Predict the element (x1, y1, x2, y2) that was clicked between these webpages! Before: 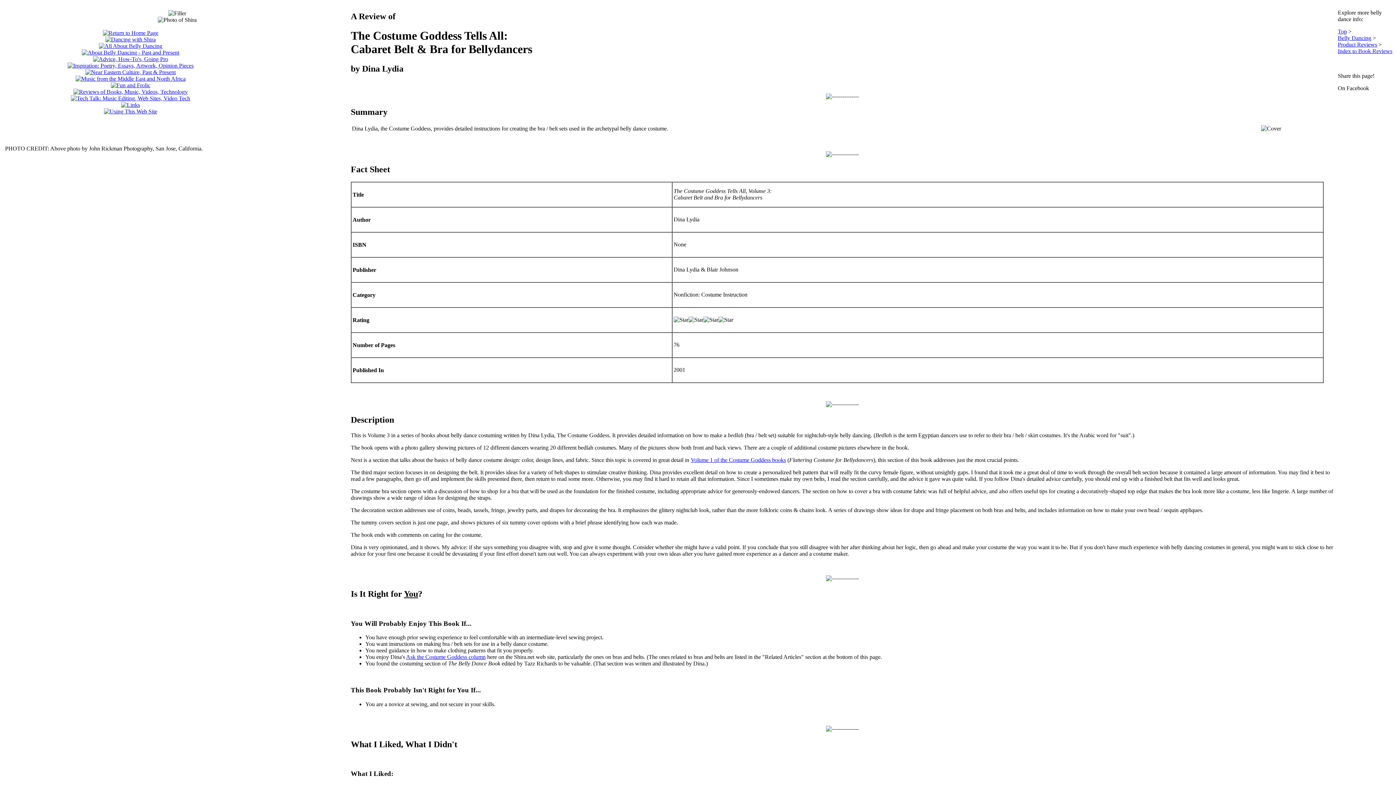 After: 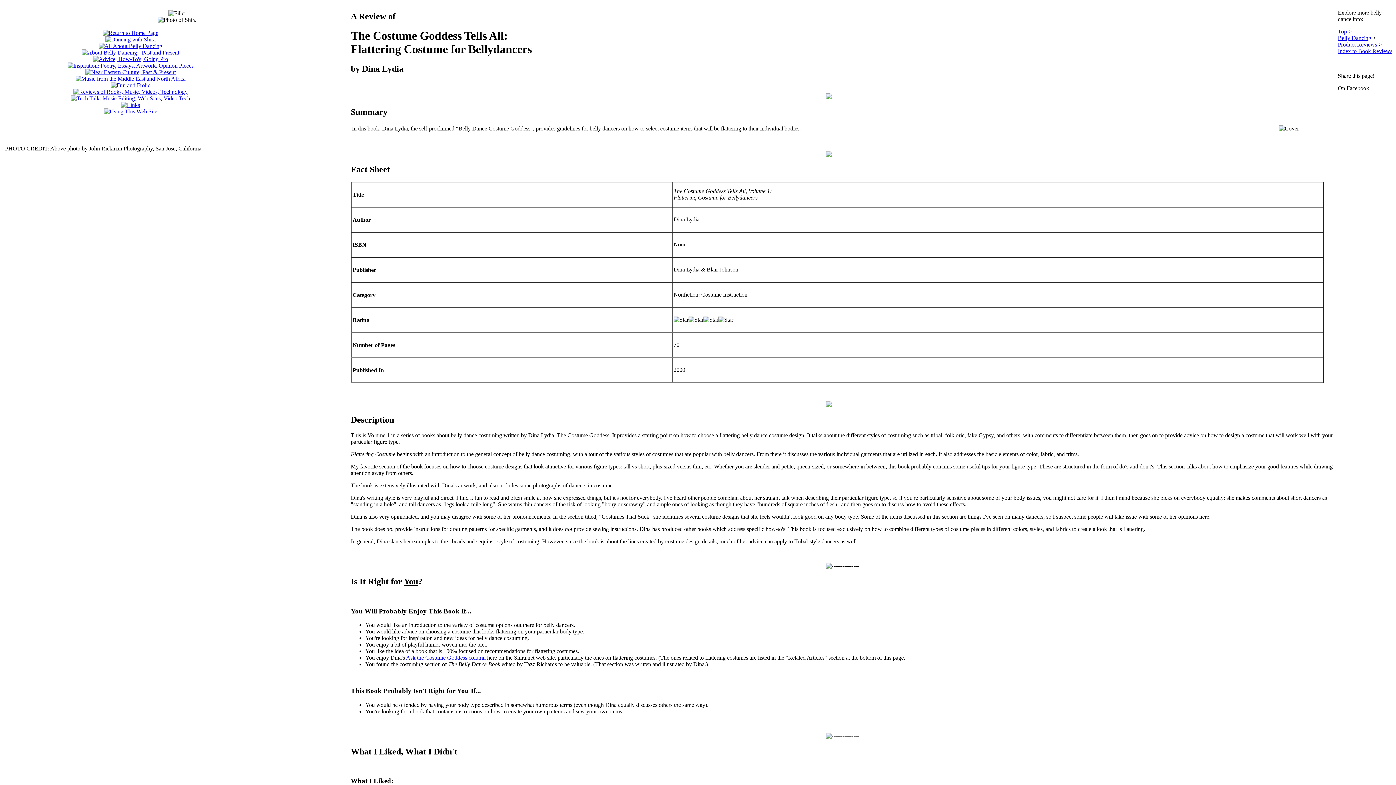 Action: bbox: (690, 457, 786, 463) label: Volume 1 of the Costume Goddess books